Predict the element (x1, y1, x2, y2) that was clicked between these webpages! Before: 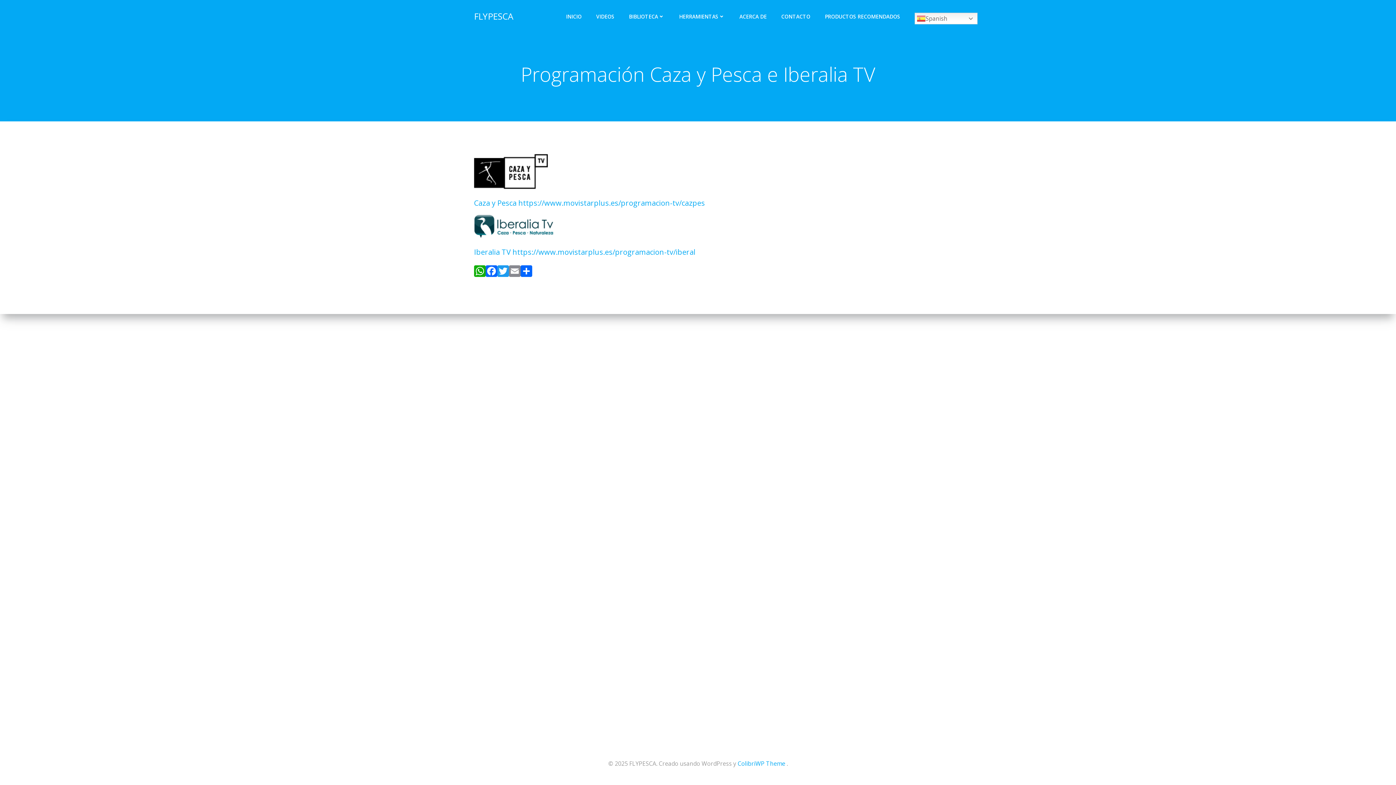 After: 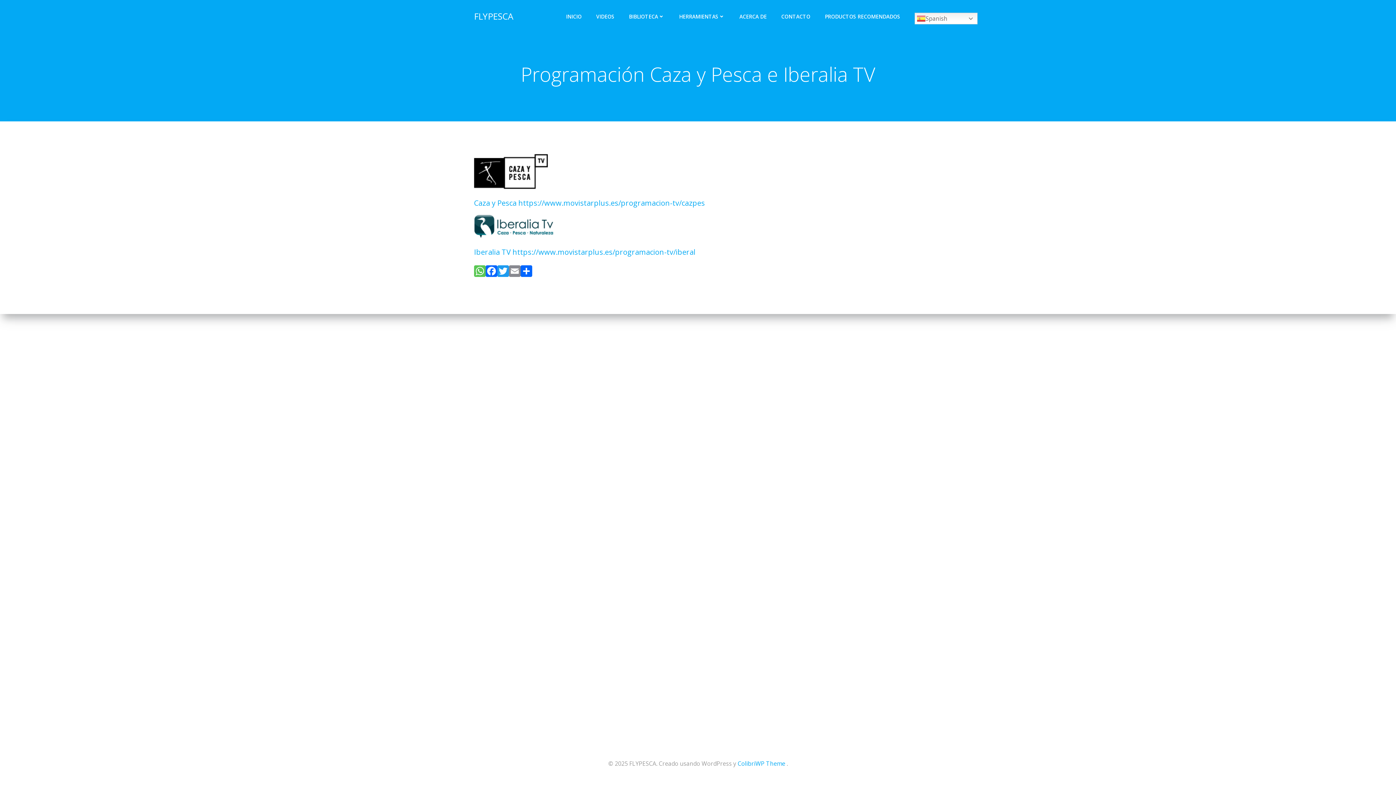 Action: label: WhatsApp bbox: (474, 264, 485, 281)